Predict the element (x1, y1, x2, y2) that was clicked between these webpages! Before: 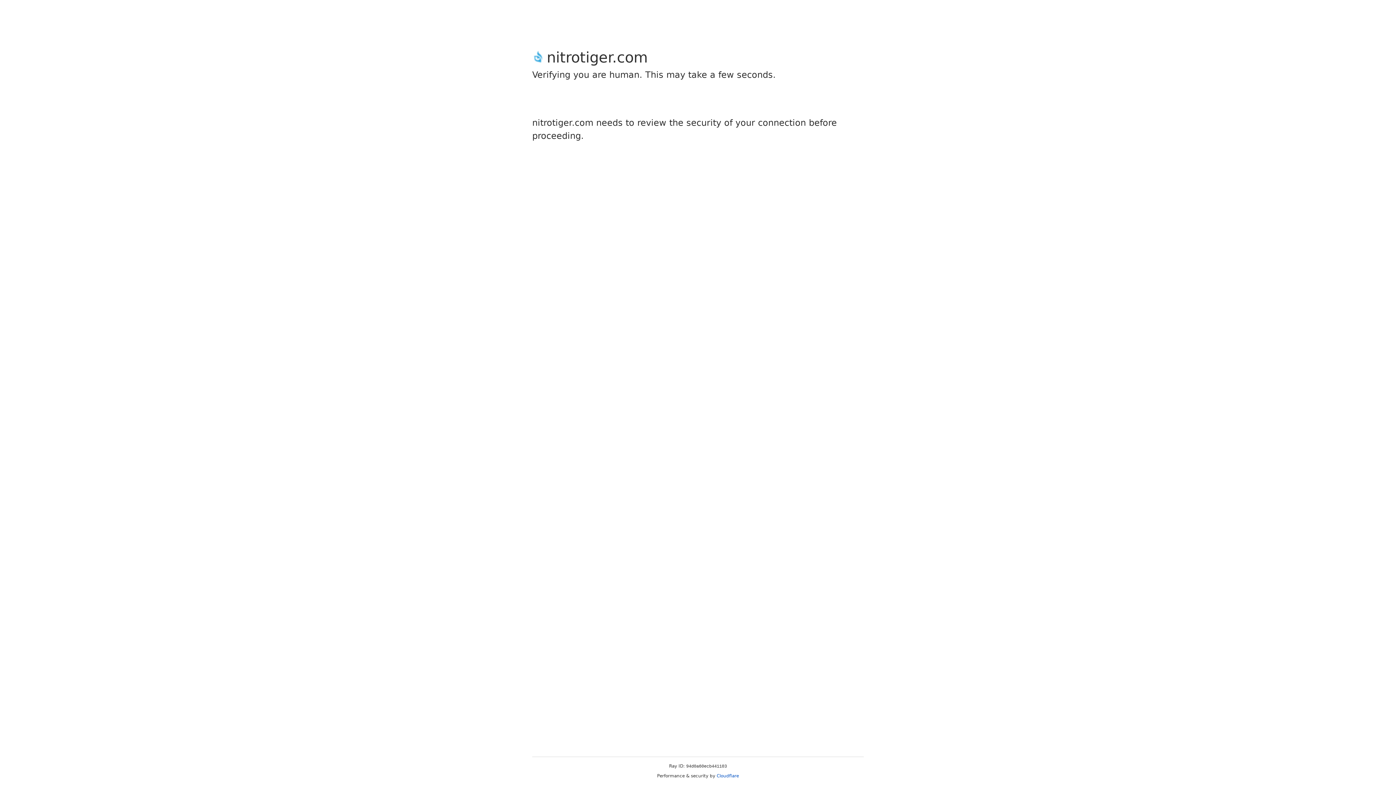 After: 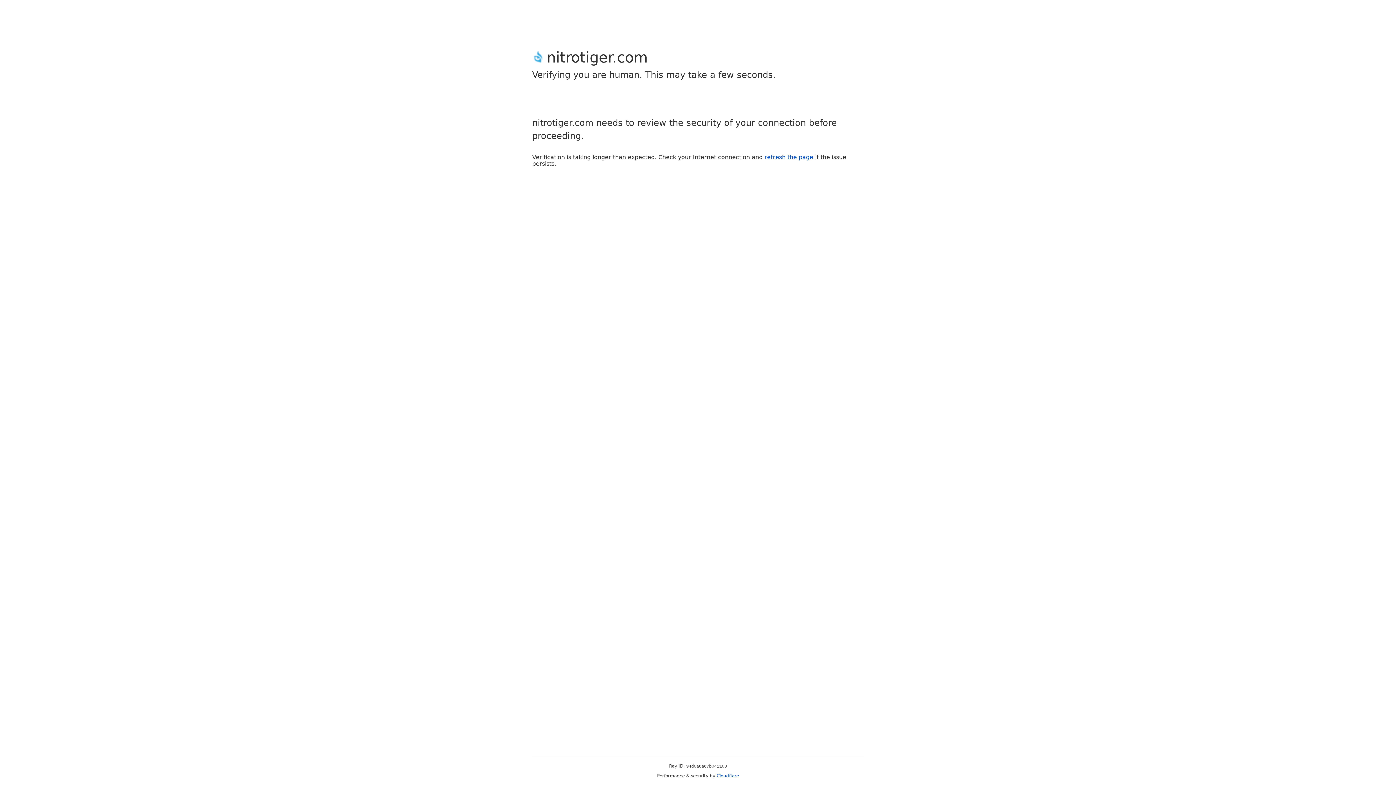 Action: bbox: (716, 773, 739, 778) label: Cloudflare